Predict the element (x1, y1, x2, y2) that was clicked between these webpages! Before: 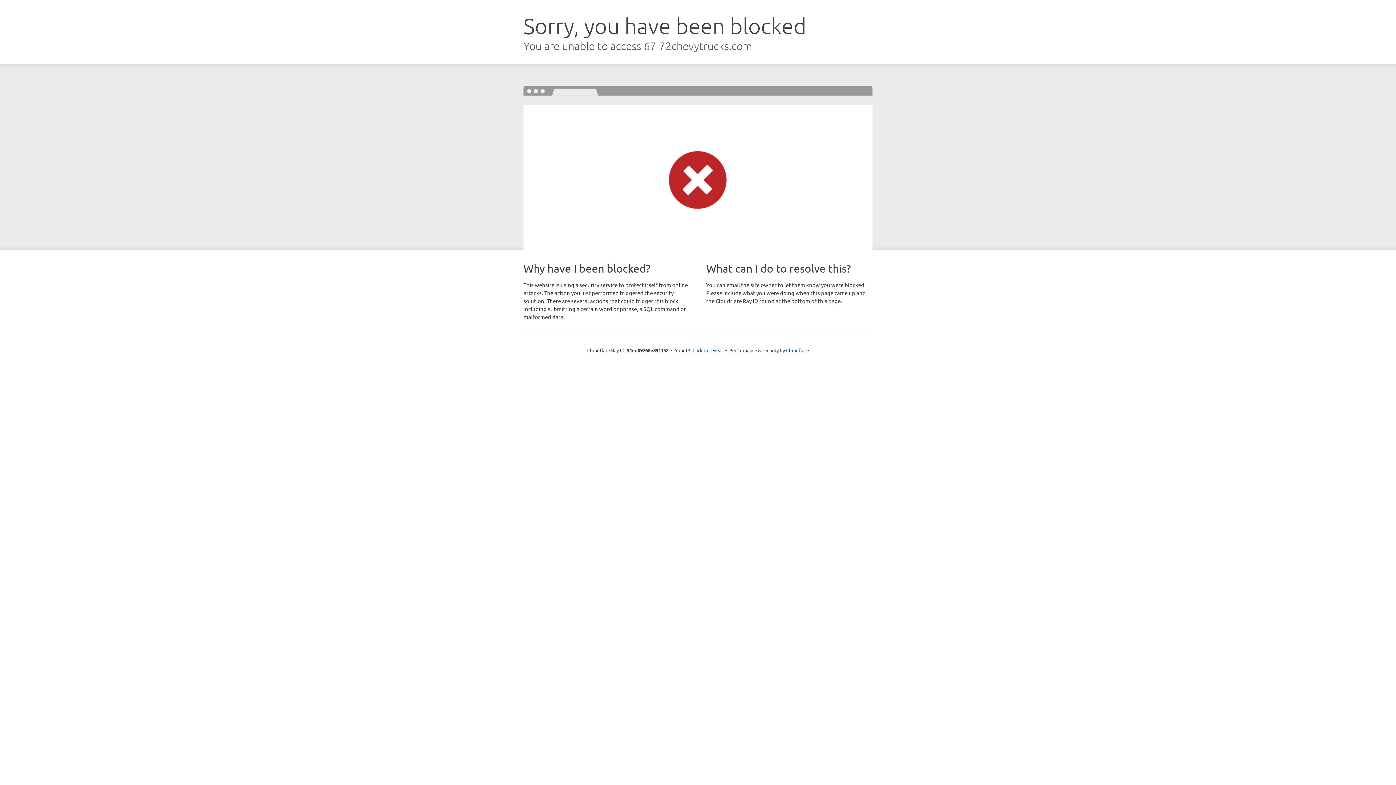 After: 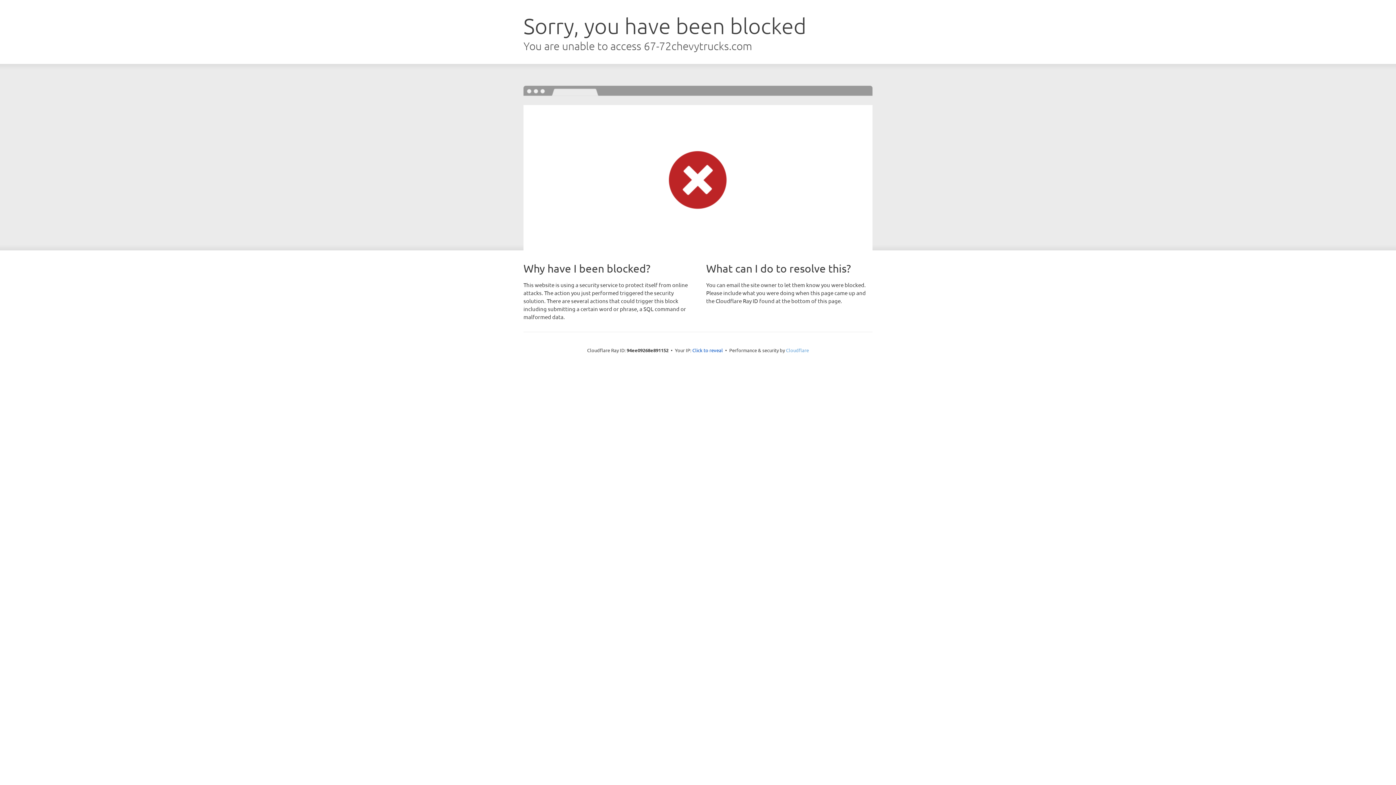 Action: label: Cloudflare bbox: (786, 347, 809, 353)